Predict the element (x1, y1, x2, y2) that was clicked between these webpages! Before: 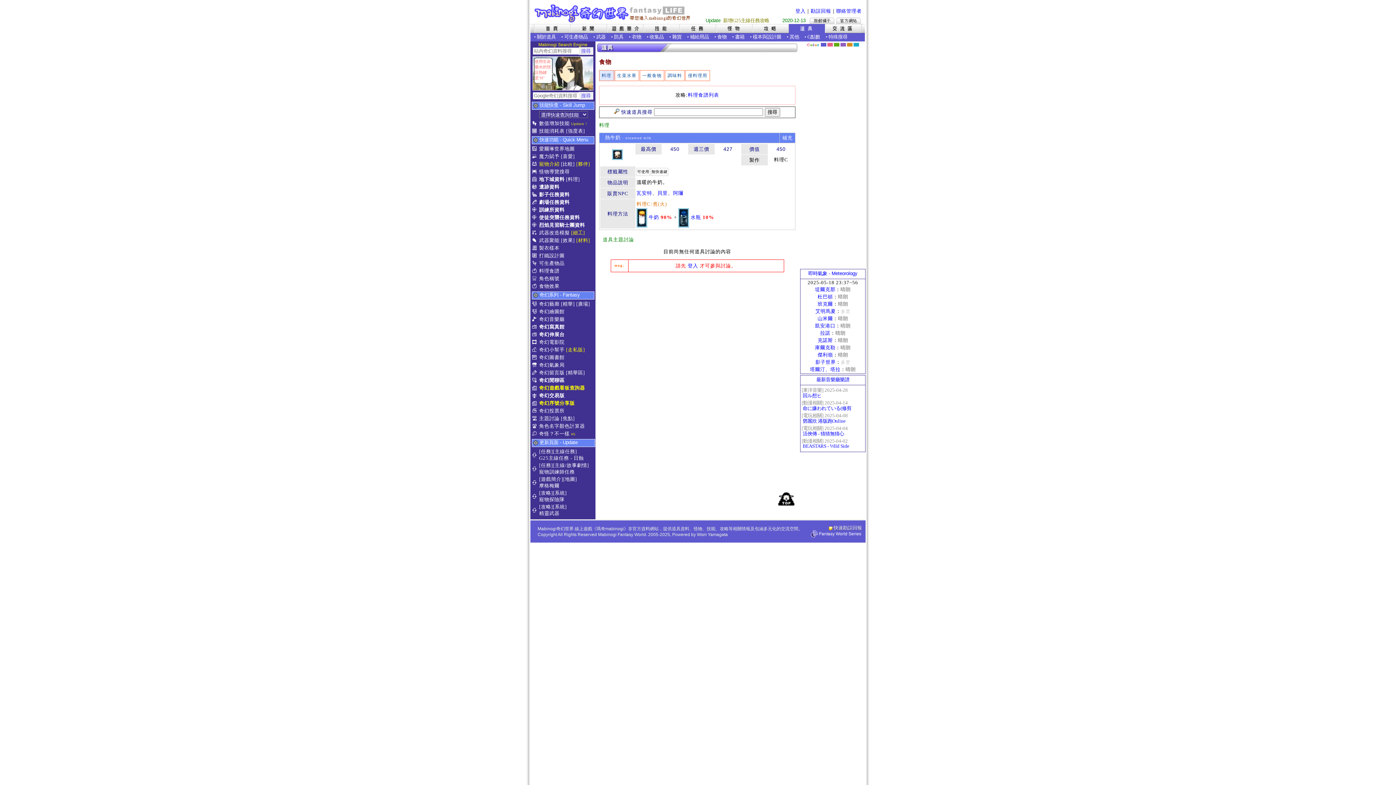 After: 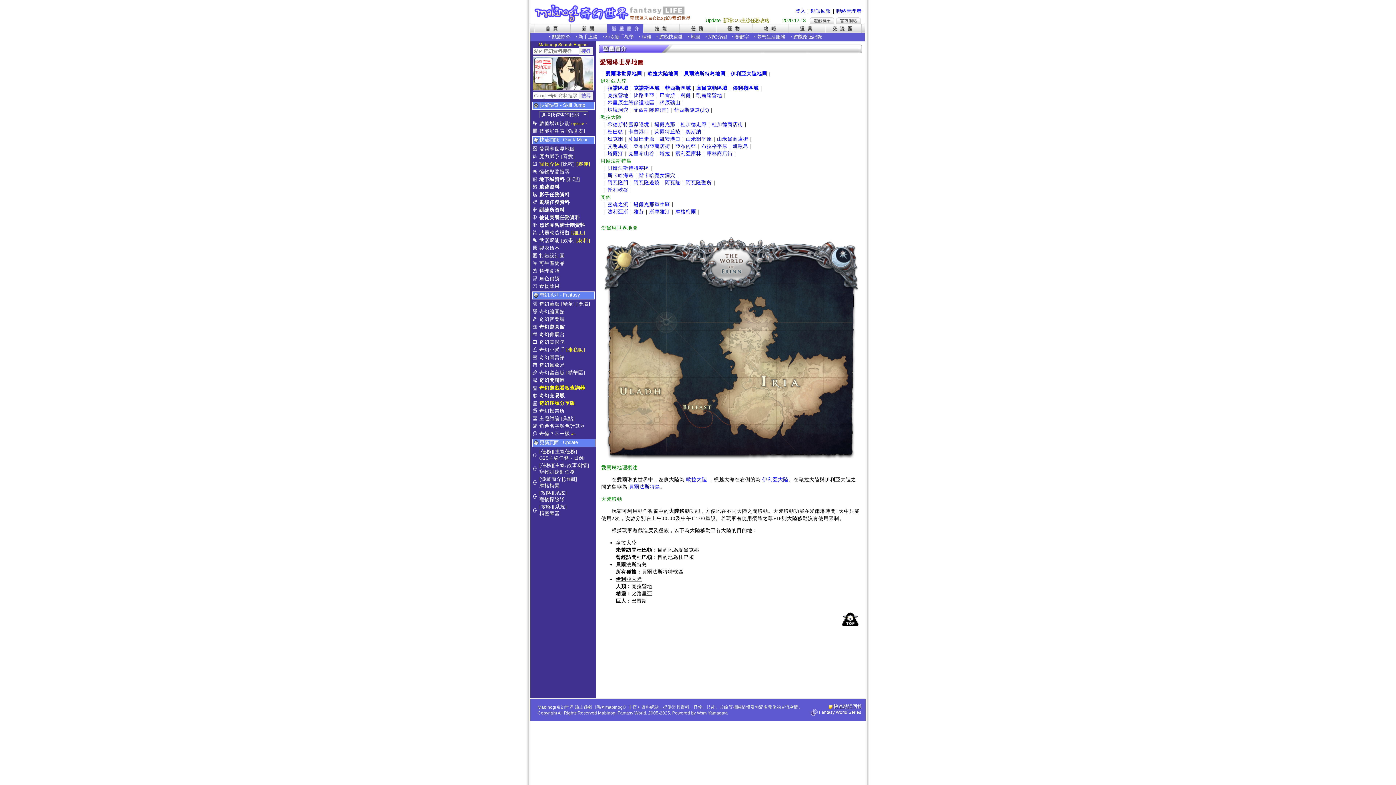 Action: bbox: (539, 146, 574, 151) label: 愛爾琳世界地圖